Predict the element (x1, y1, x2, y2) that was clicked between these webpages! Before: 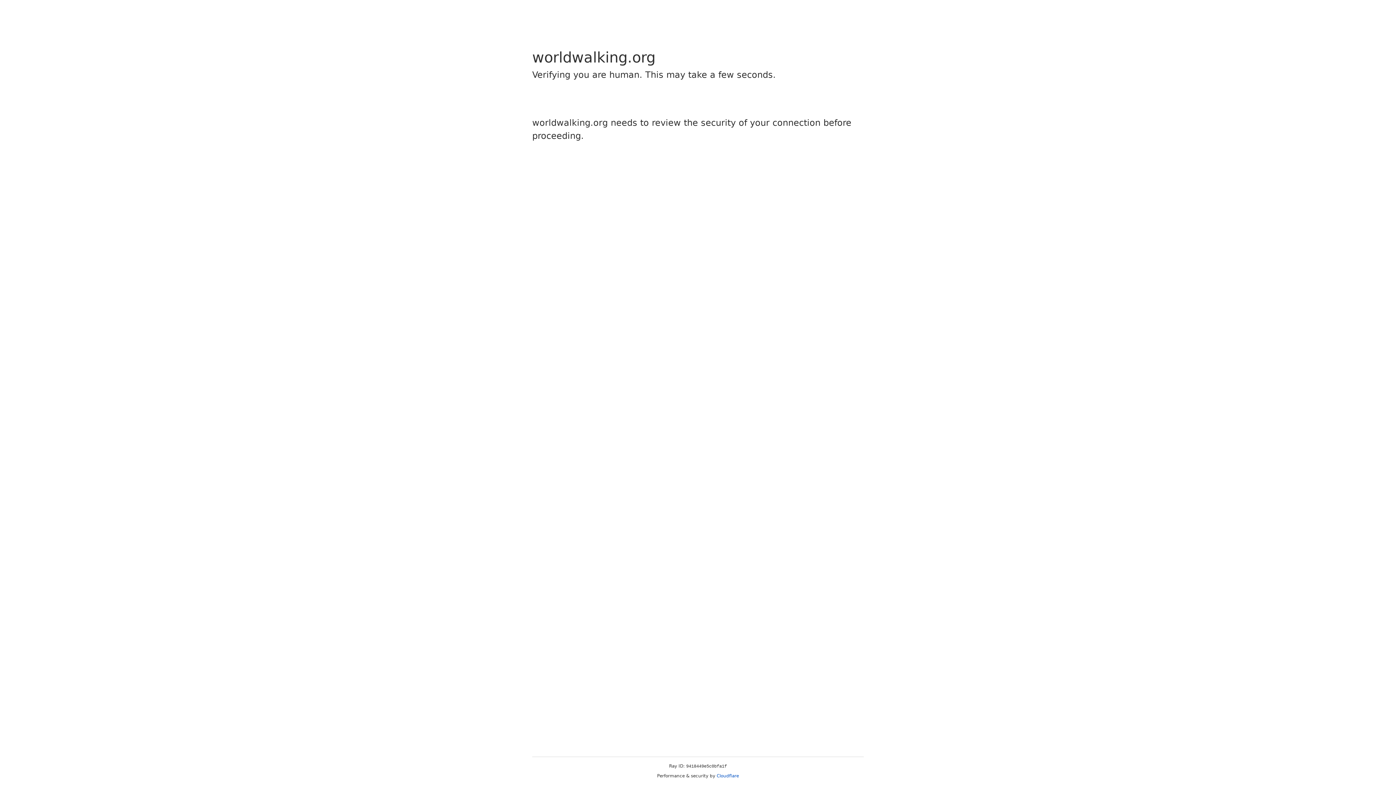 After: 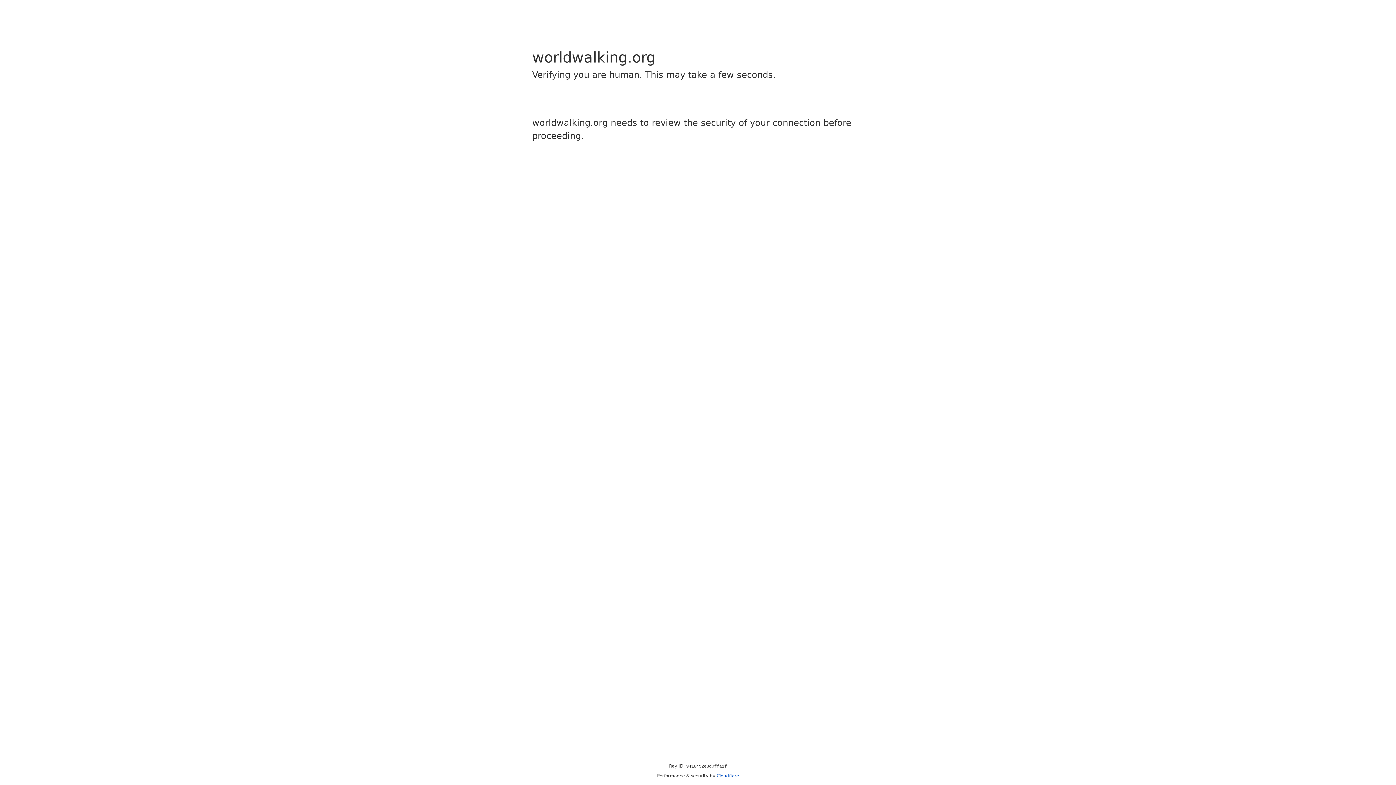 Action: bbox: (716, 773, 739, 778) label: Cloudflare